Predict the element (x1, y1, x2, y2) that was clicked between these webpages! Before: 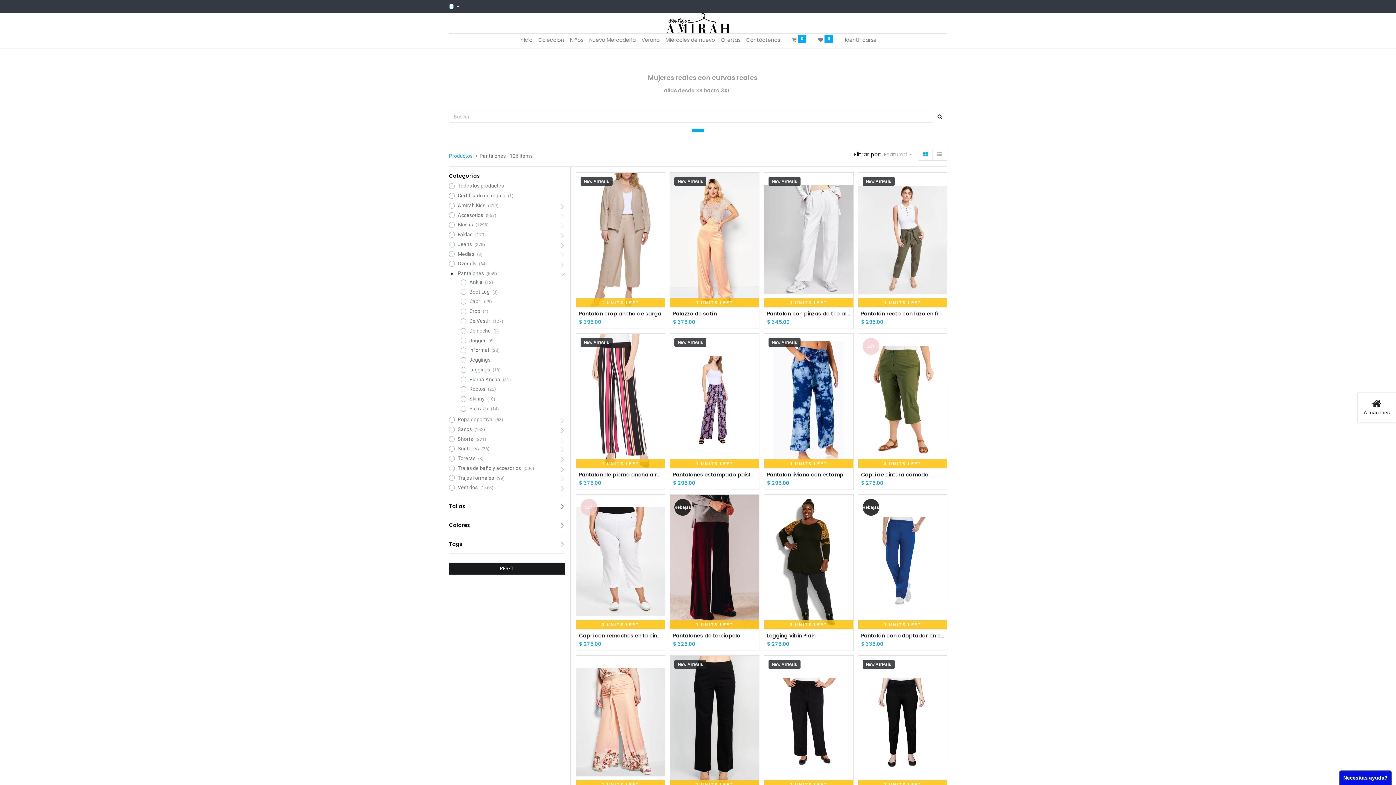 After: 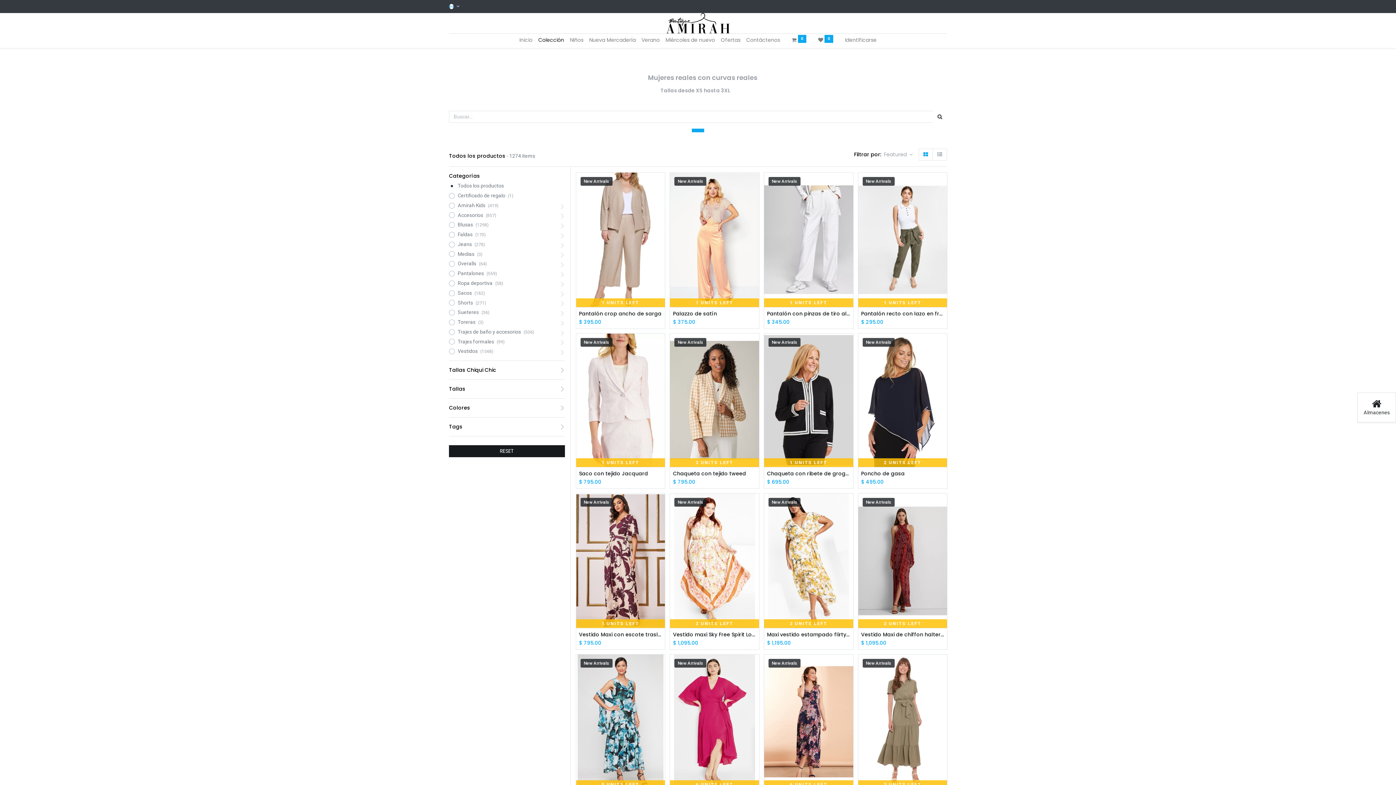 Action: label: Productos bbox: (449, 153, 472, 158)